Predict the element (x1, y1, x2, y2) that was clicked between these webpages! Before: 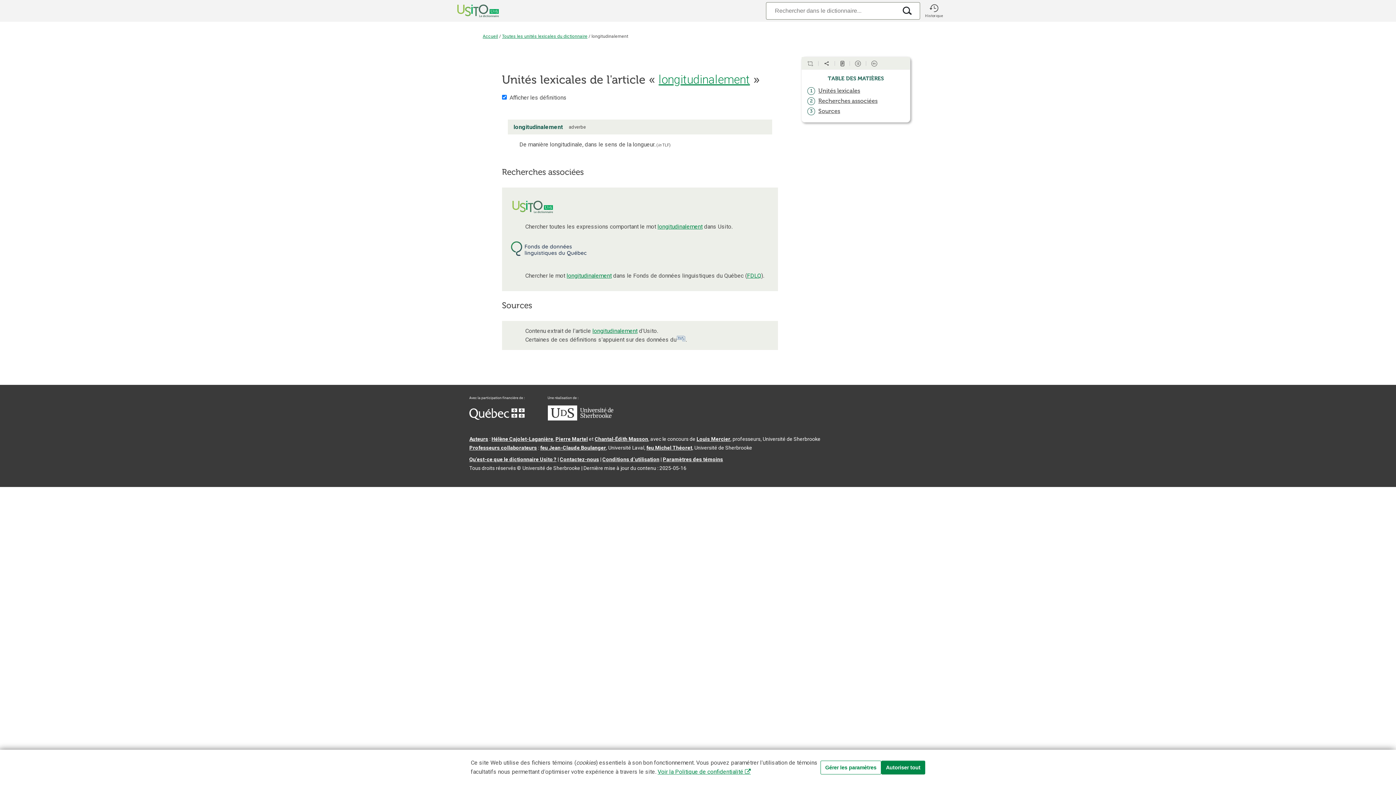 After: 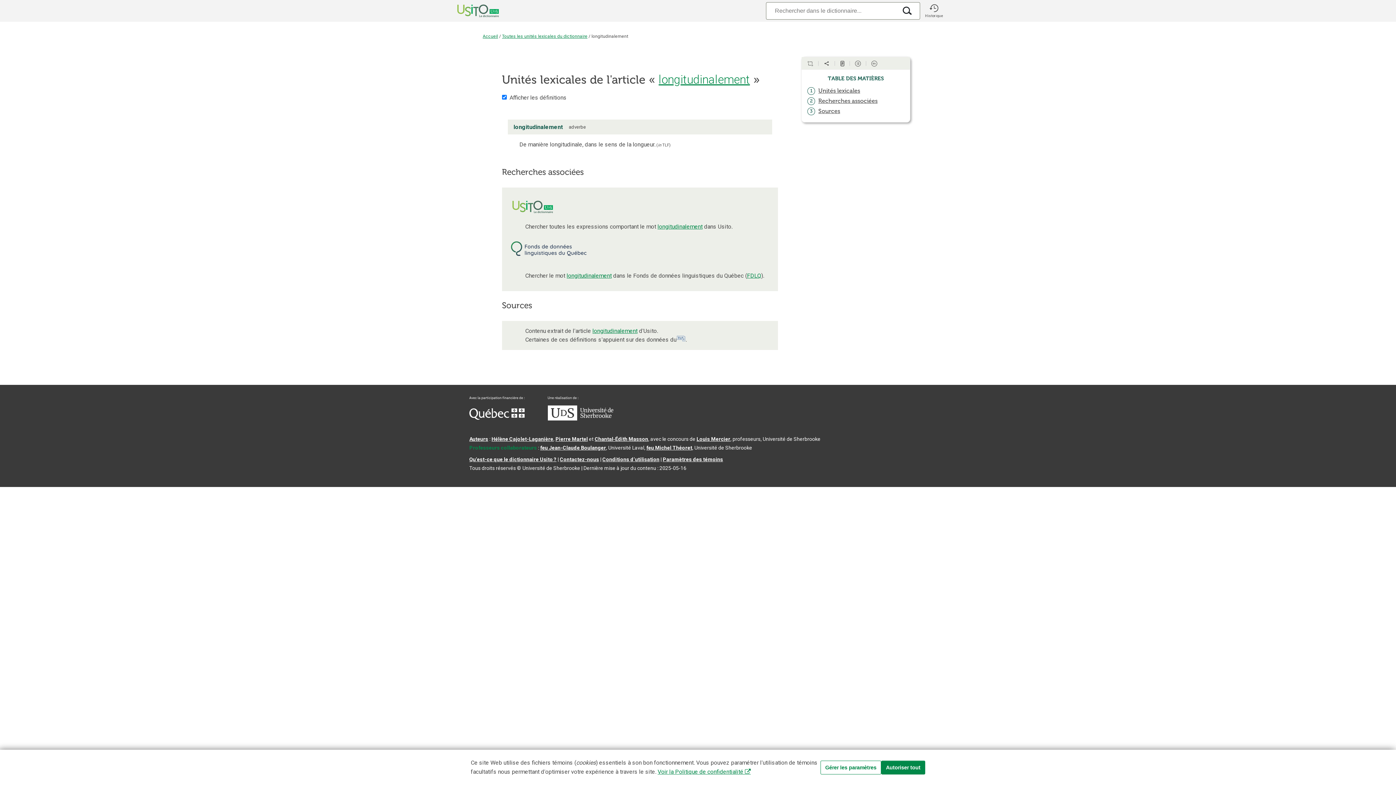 Action: label: Professeurs collaborateurs bbox: (469, 445, 537, 450)